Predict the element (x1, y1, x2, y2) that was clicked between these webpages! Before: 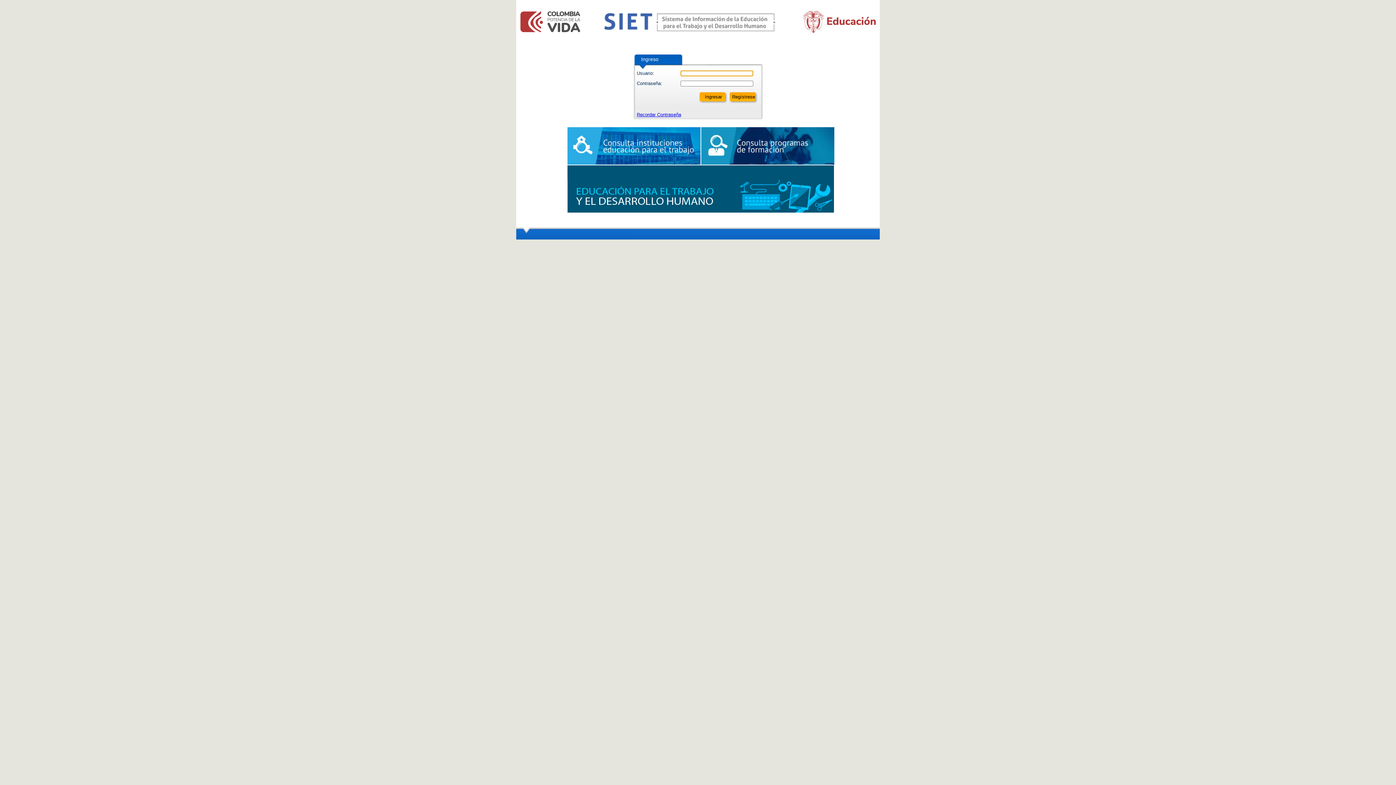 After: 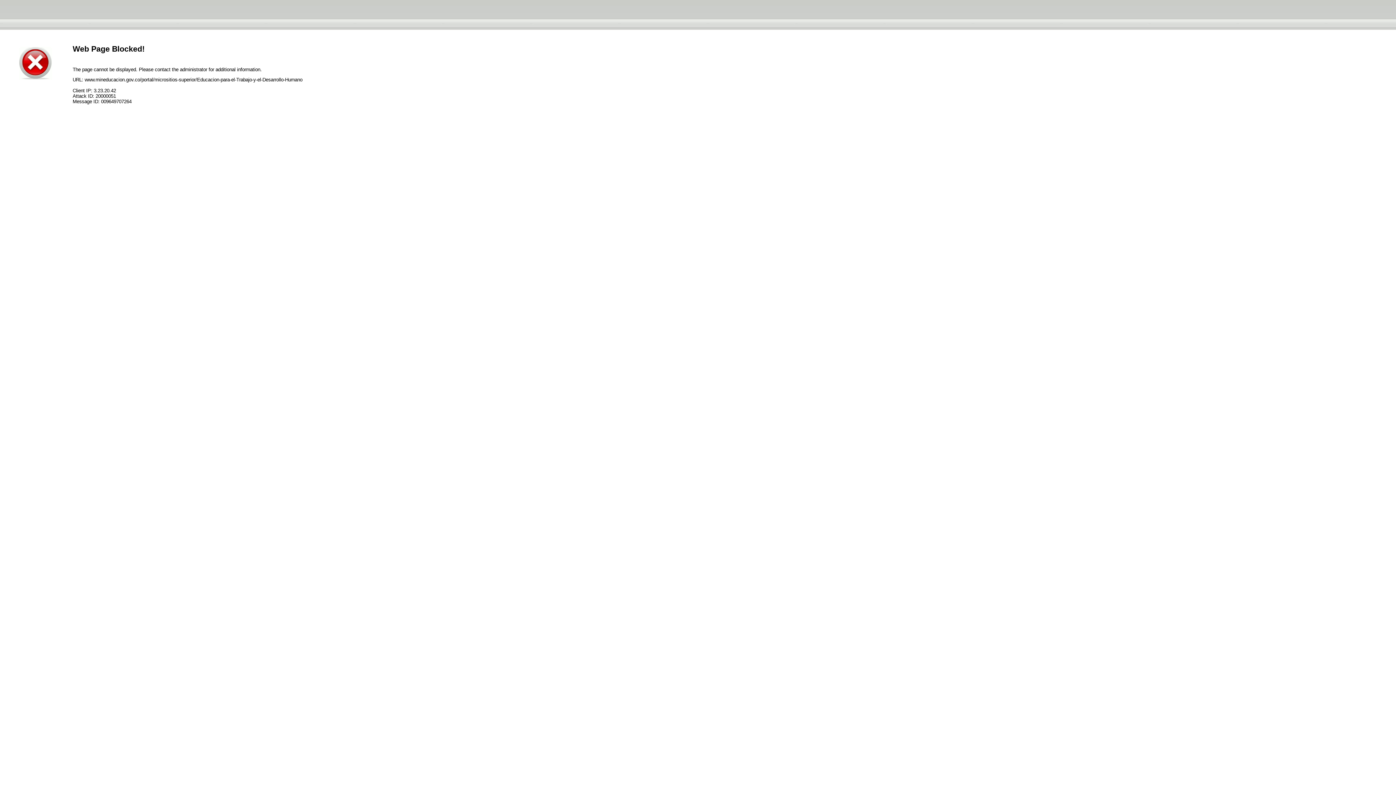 Action: bbox: (567, 207, 834, 213)